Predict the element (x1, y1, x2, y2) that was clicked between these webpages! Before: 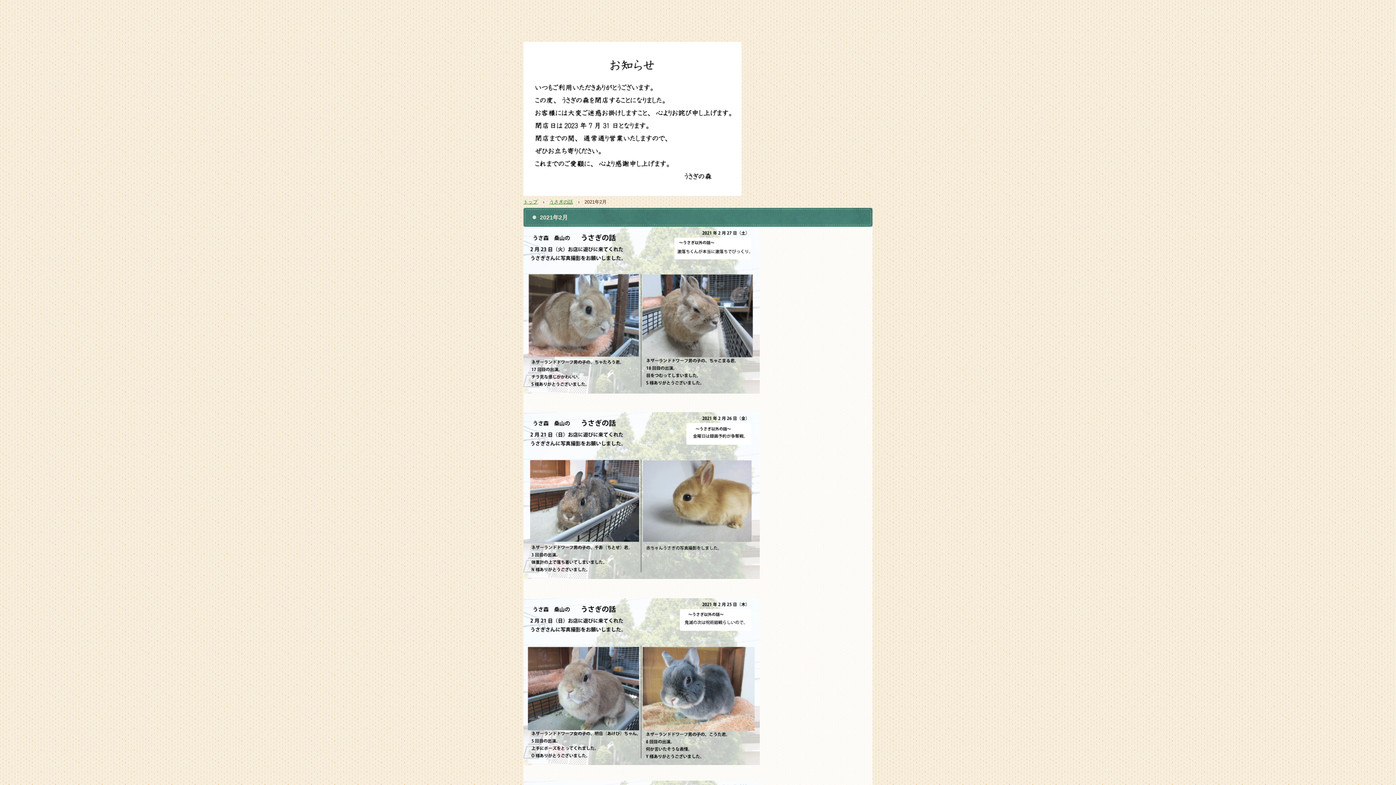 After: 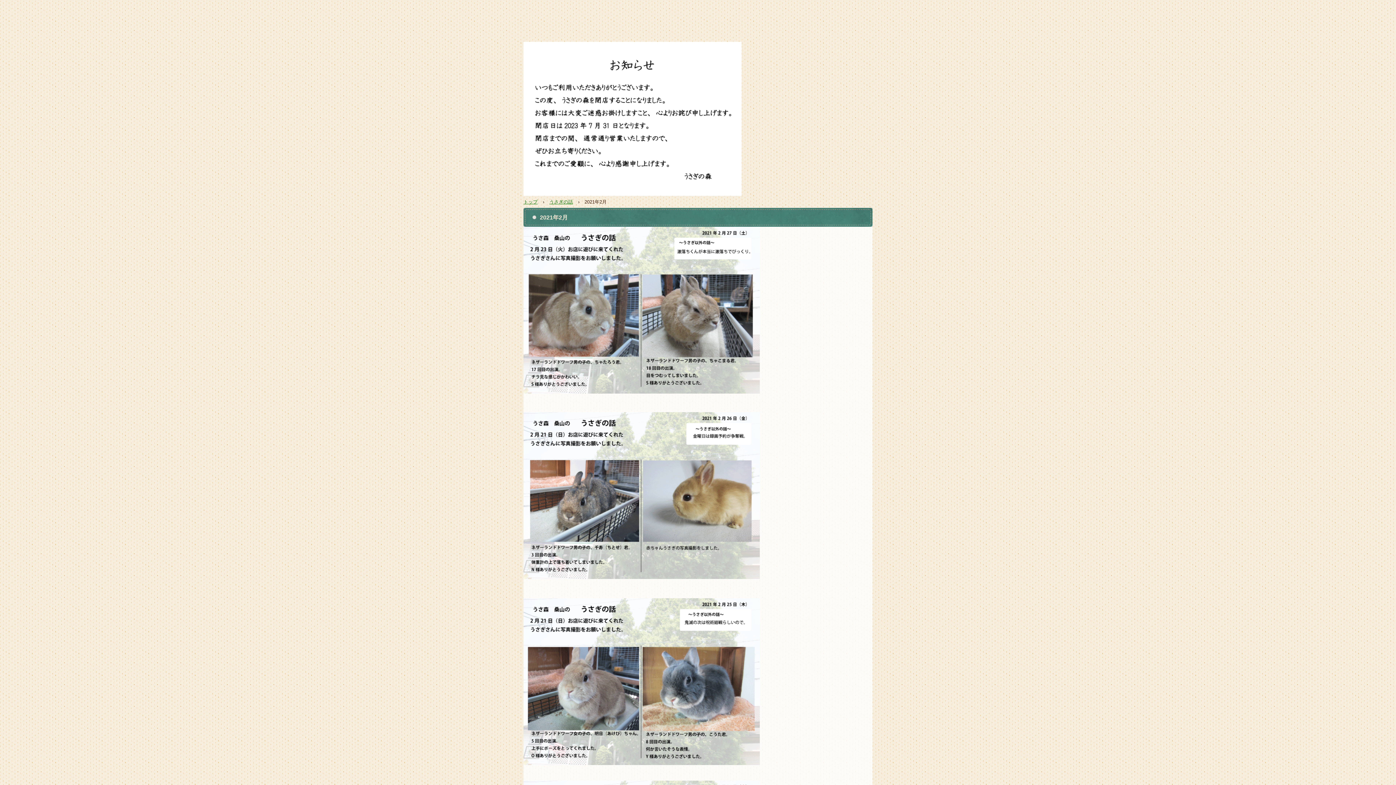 Action: bbox: (523, 41, 872, 196)